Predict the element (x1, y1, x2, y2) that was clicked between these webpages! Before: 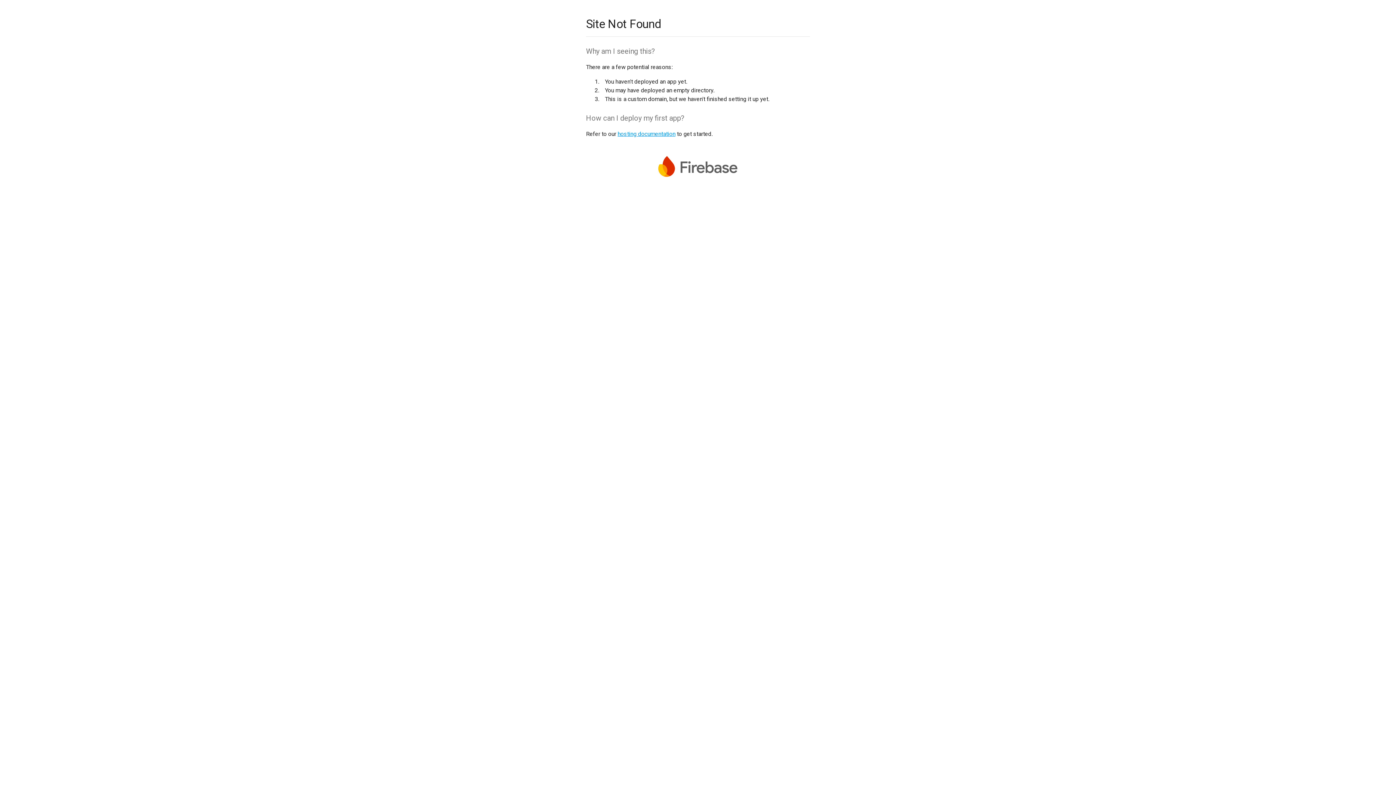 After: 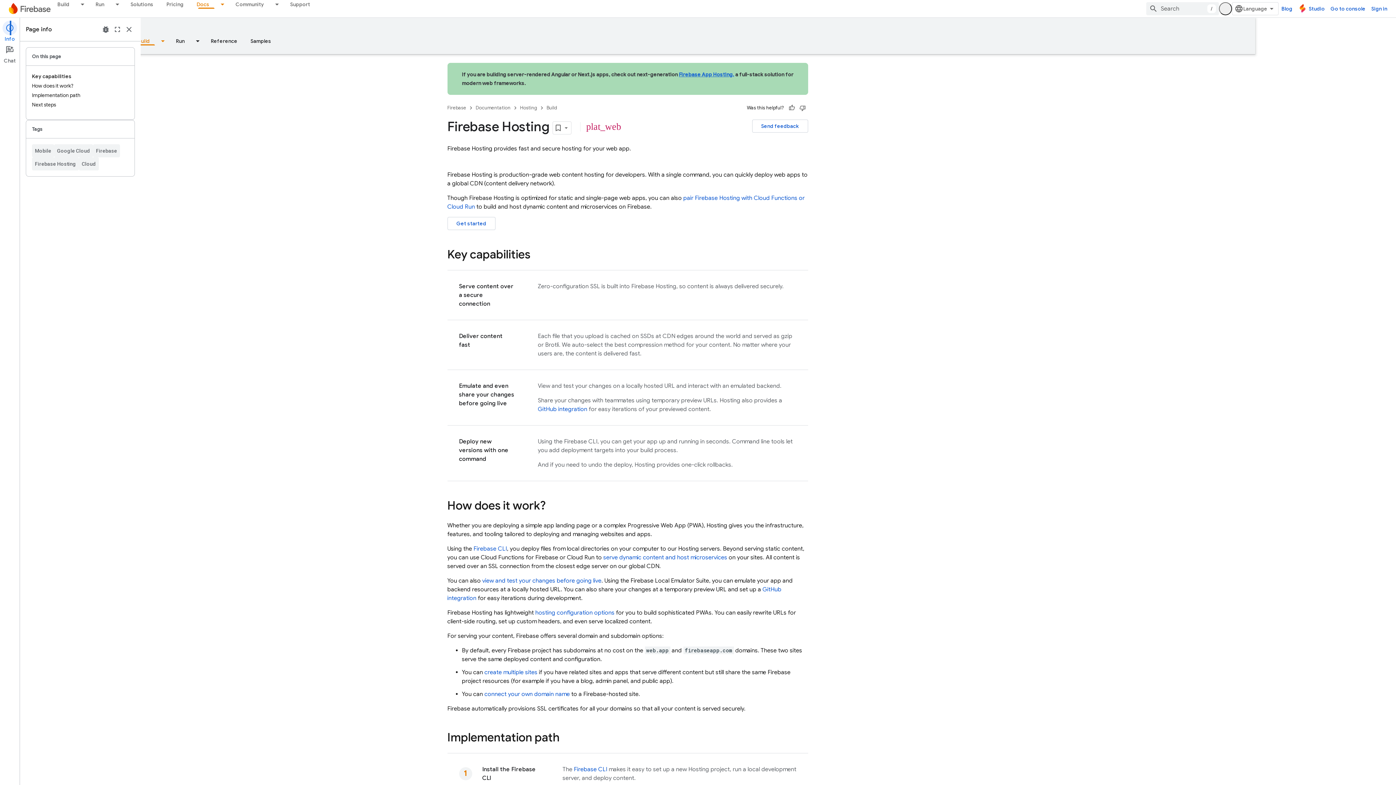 Action: label: hosting documentation bbox: (617, 130, 675, 137)